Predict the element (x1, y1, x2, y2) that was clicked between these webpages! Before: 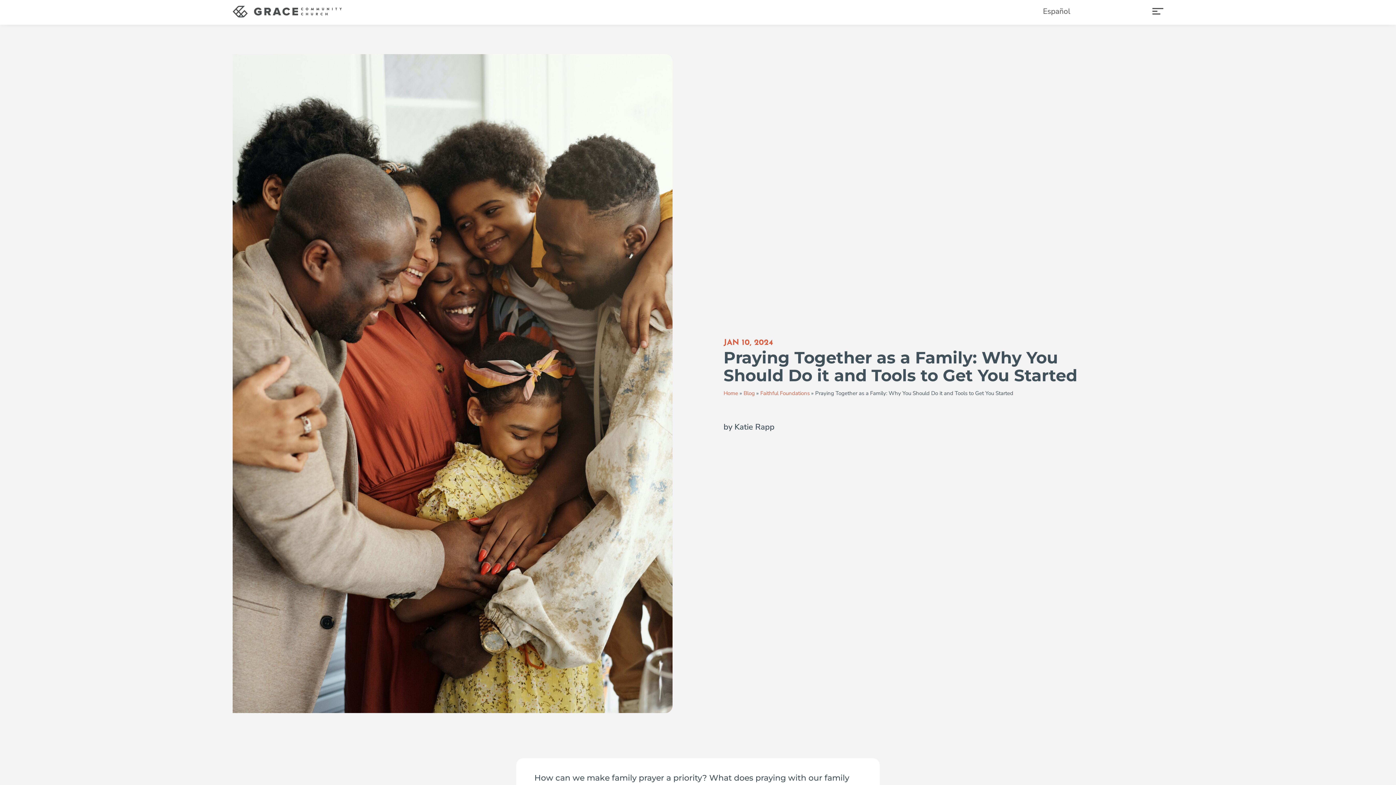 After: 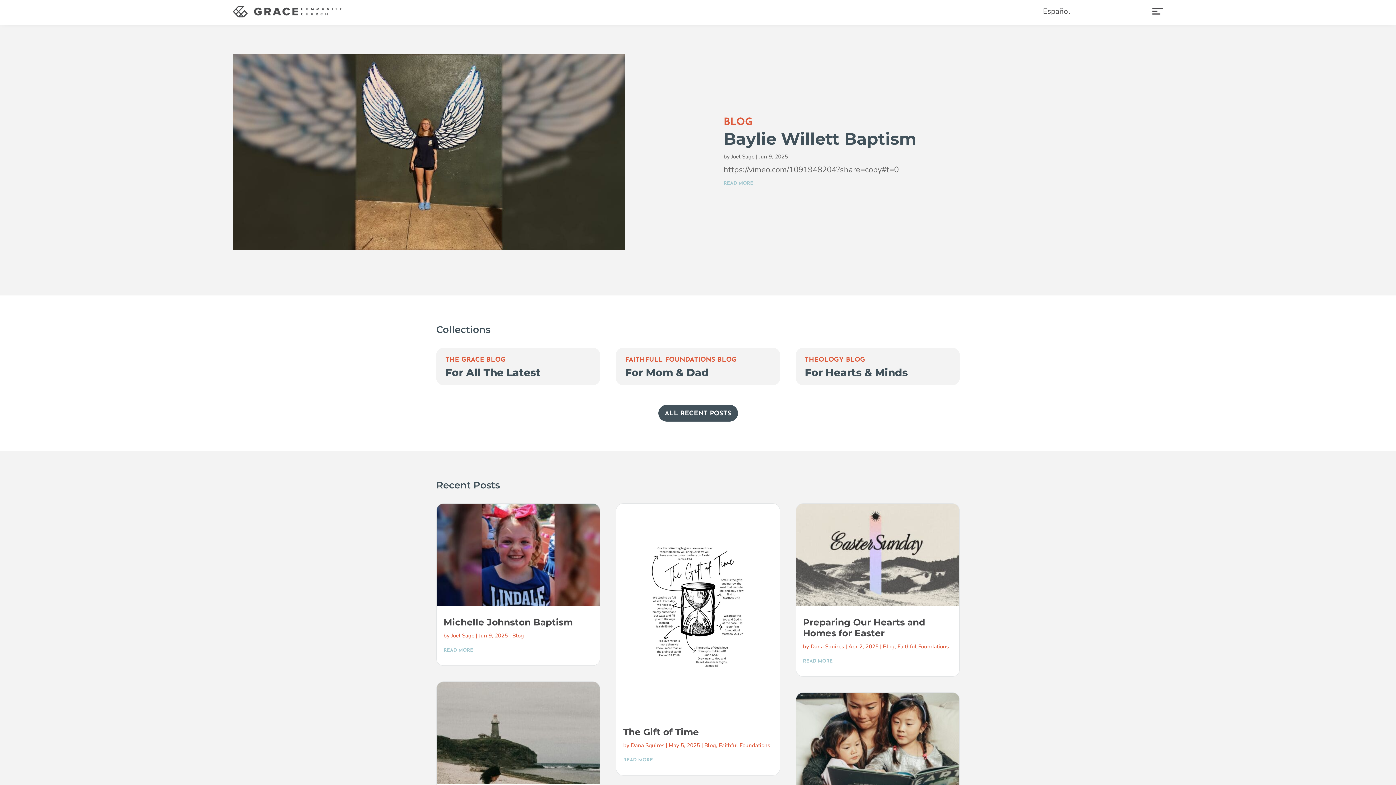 Action: label: Blog bbox: (743, 389, 755, 396)